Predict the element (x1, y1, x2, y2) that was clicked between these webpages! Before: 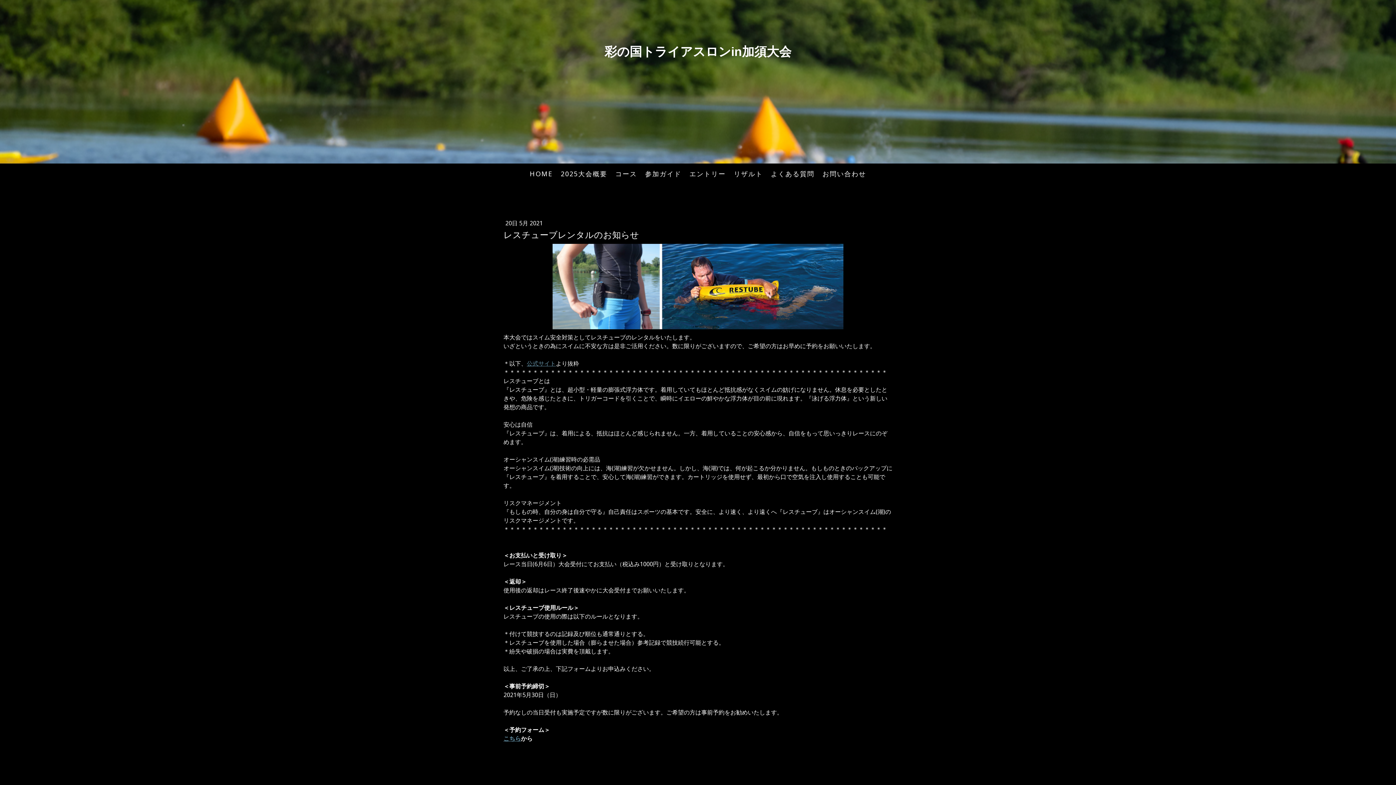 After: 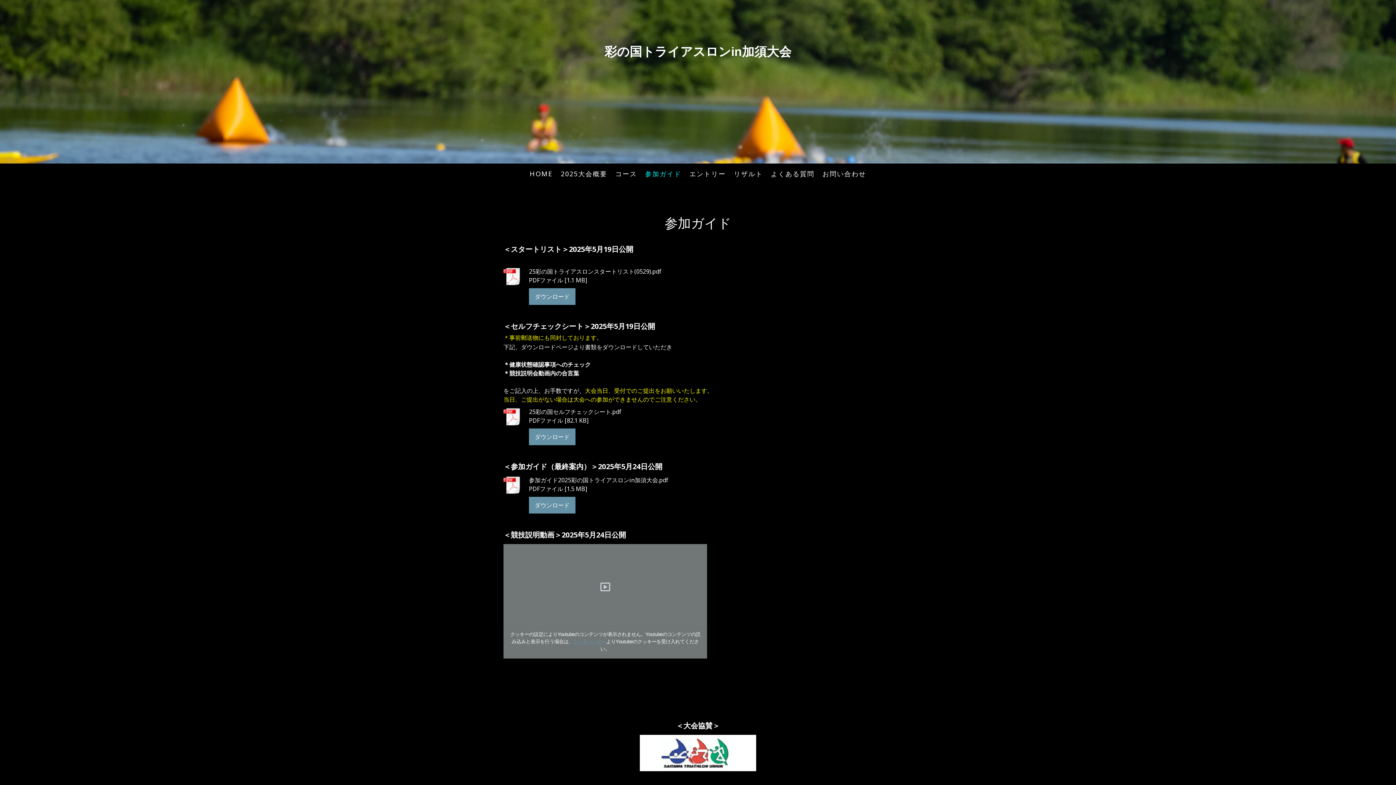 Action: label: 参加ガイド bbox: (641, 165, 685, 182)